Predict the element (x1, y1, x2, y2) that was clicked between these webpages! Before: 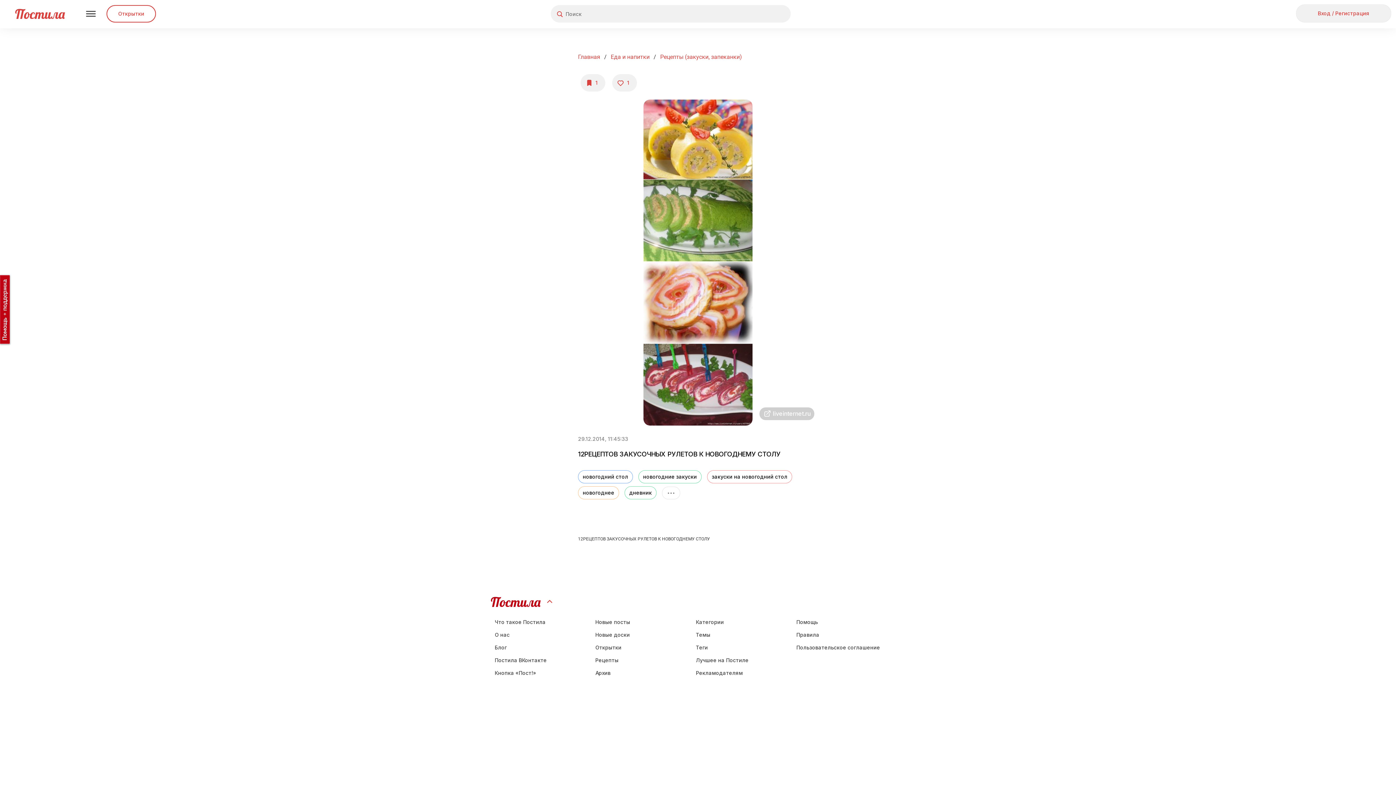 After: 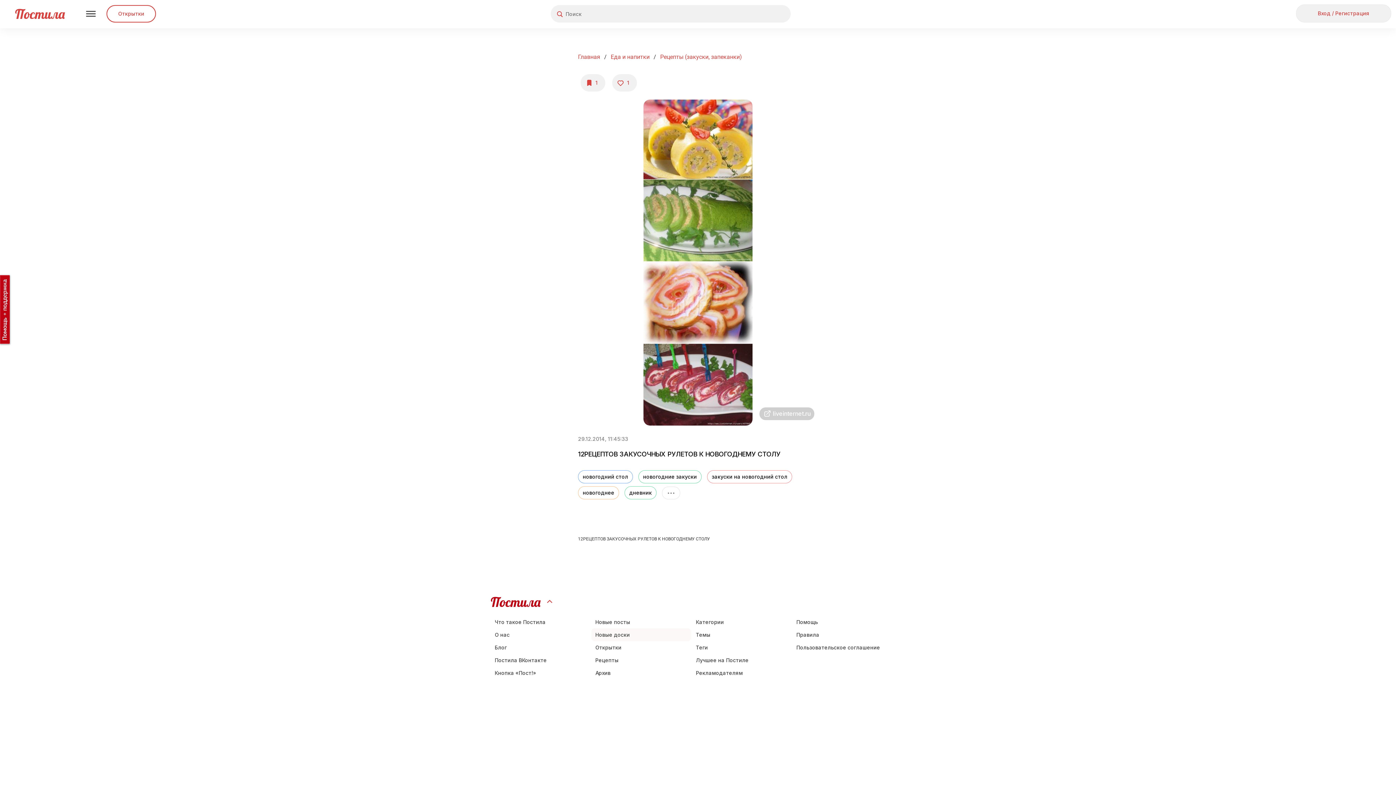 Action: bbox: (591, 628, 690, 641) label: Новые доски